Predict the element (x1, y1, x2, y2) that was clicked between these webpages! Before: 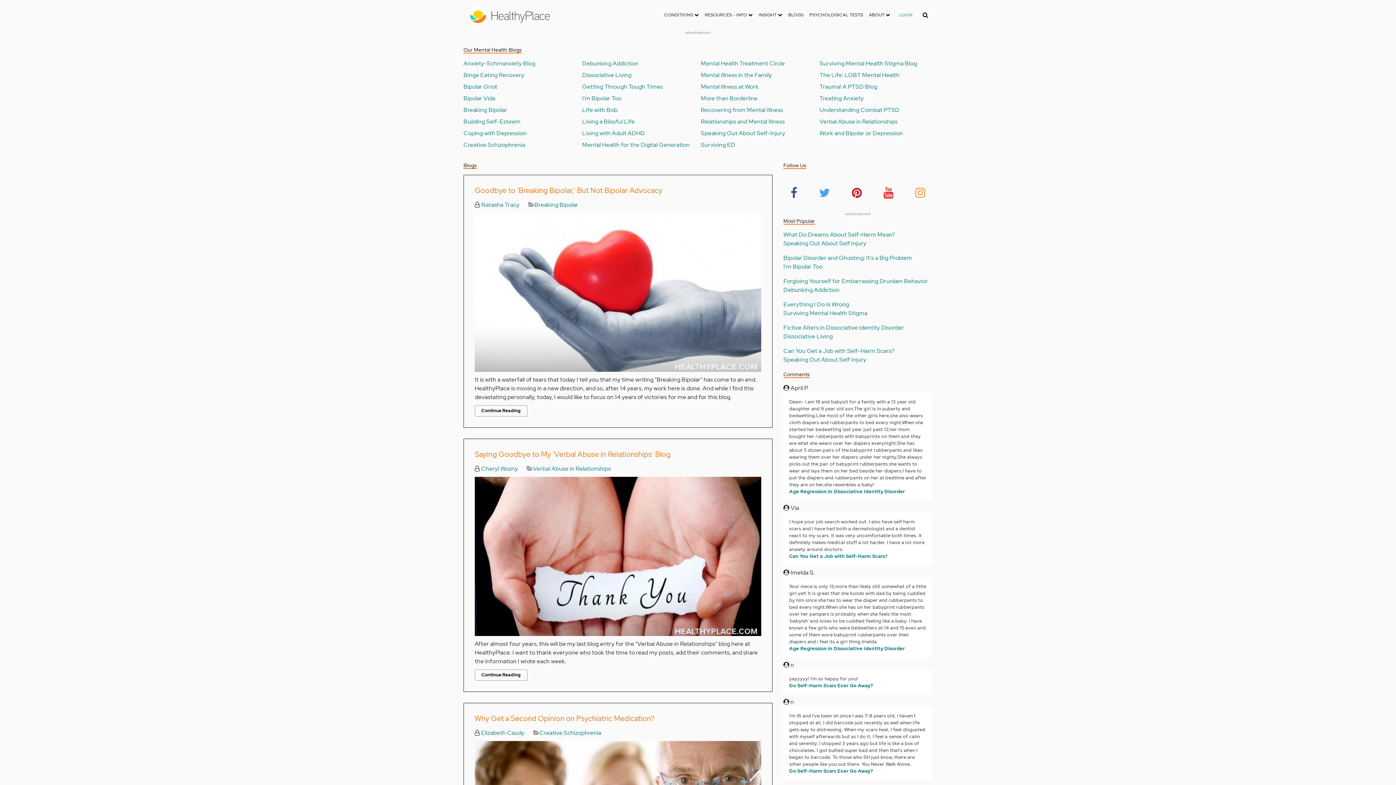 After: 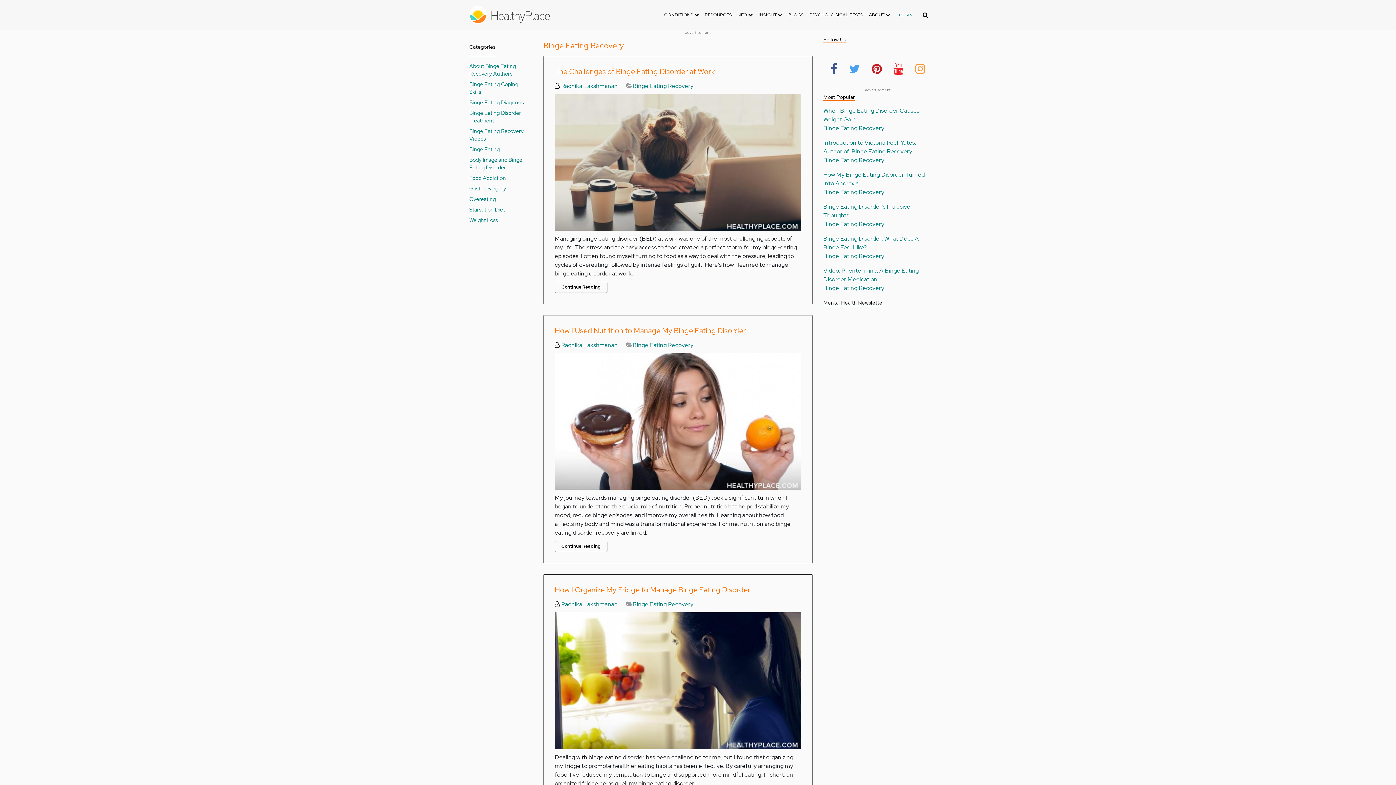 Action: bbox: (463, 71, 524, 78) label: Binge Eating Recovery